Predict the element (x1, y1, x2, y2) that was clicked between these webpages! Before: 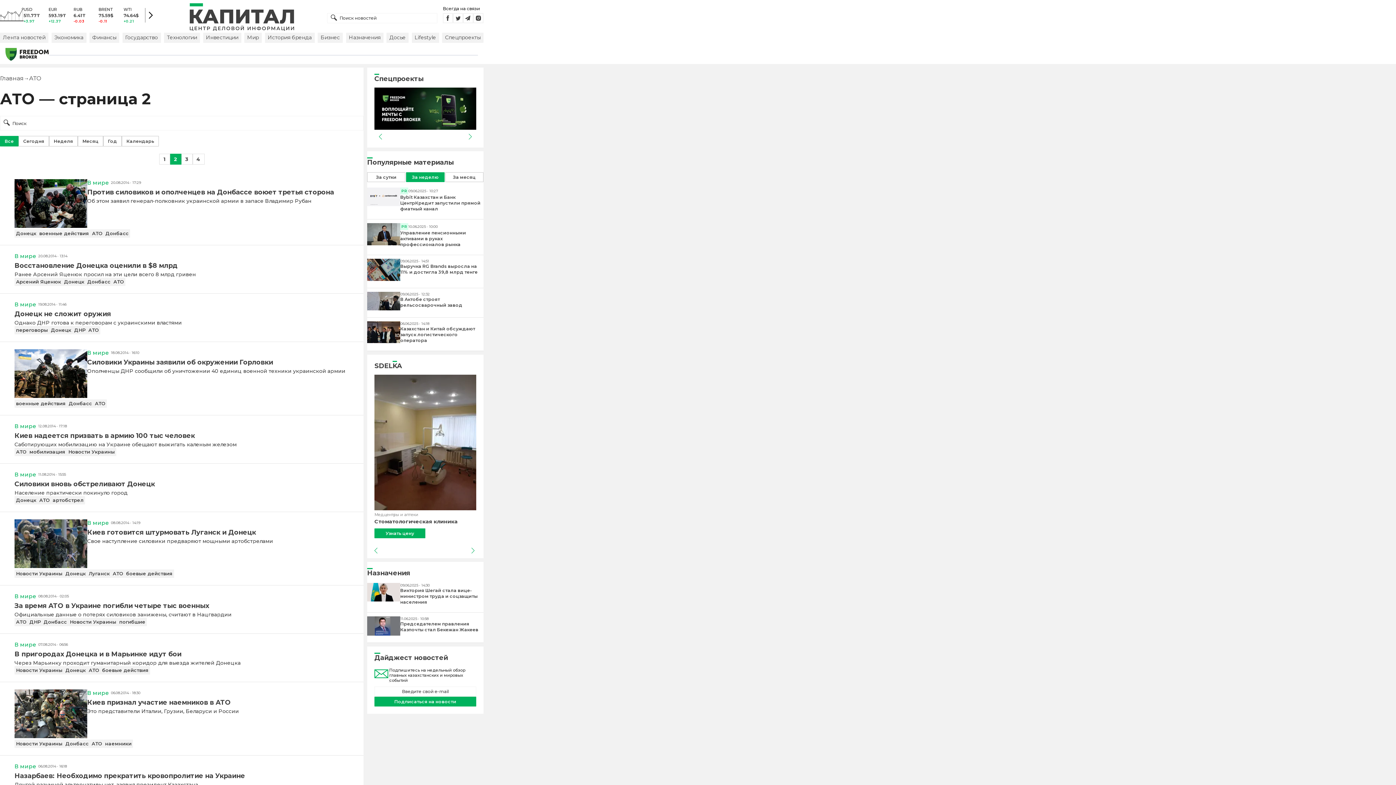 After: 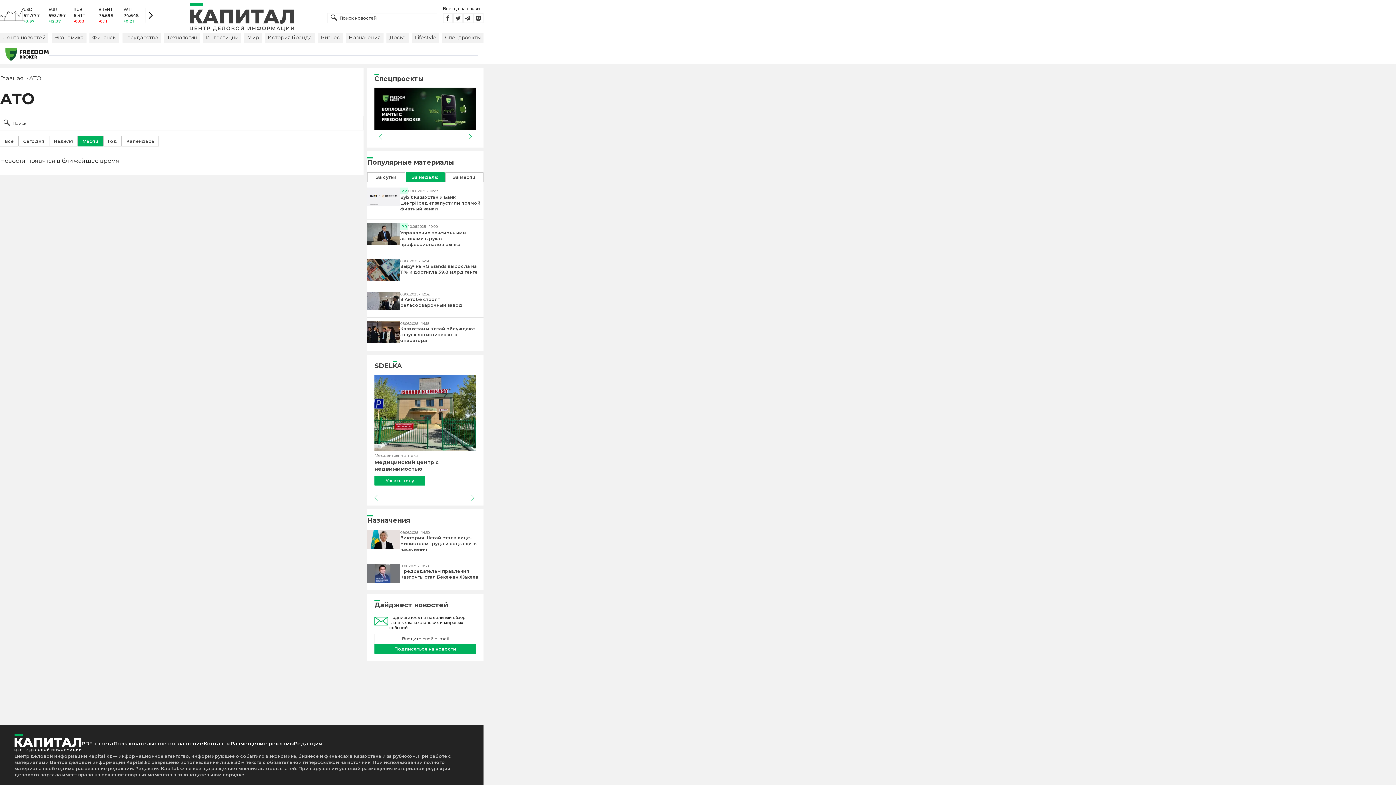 Action: label: Месяц bbox: (77, 136, 103, 146)